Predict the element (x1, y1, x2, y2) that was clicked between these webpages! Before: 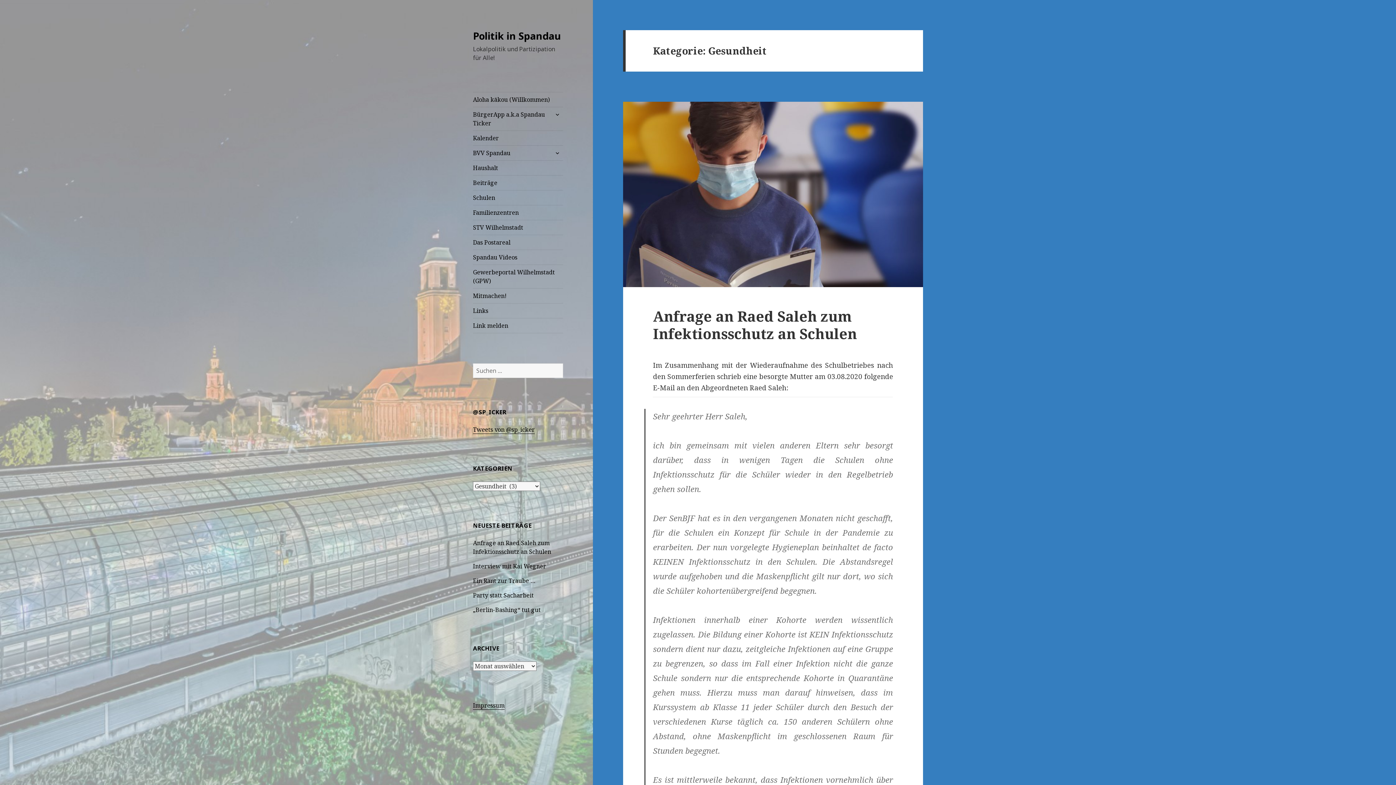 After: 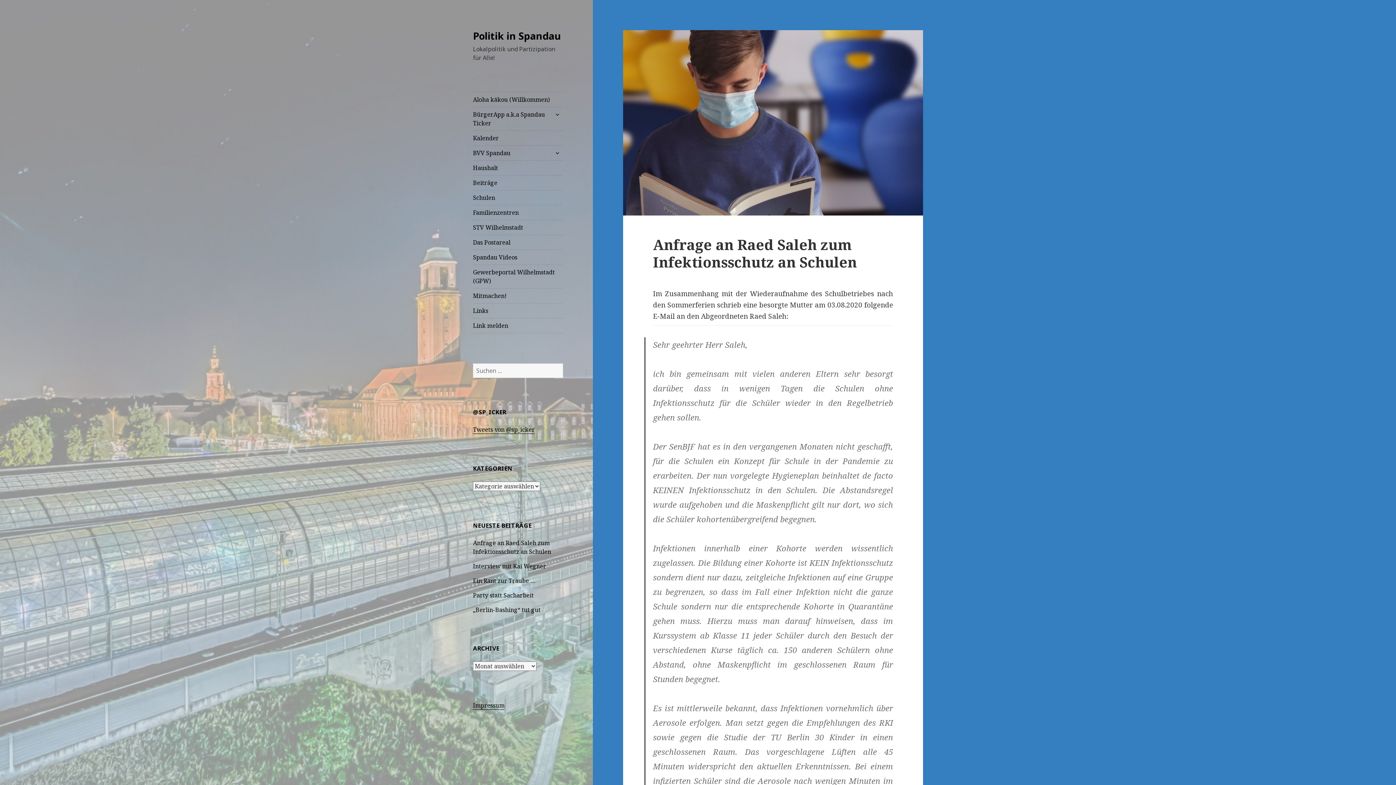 Action: label: Politik in Spandau bbox: (473, 28, 561, 42)